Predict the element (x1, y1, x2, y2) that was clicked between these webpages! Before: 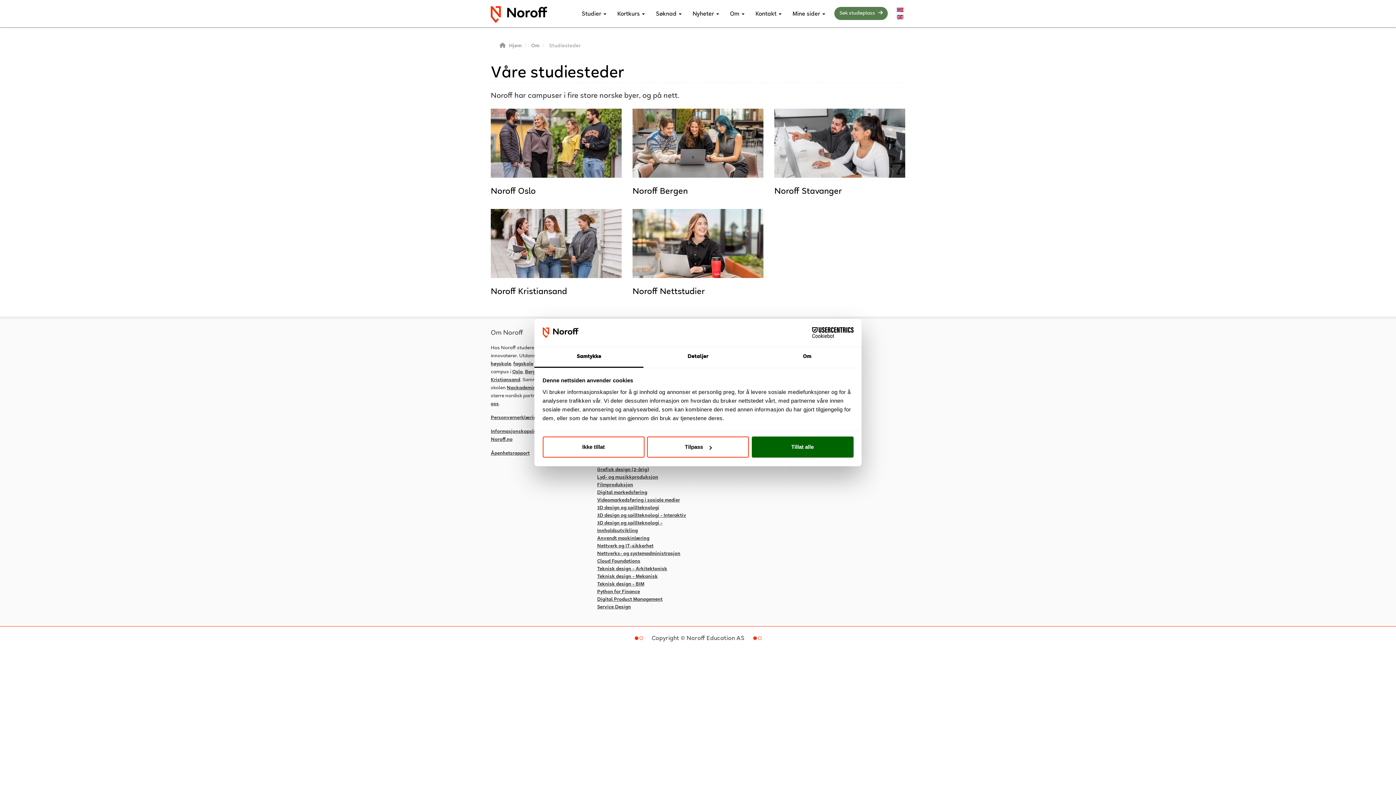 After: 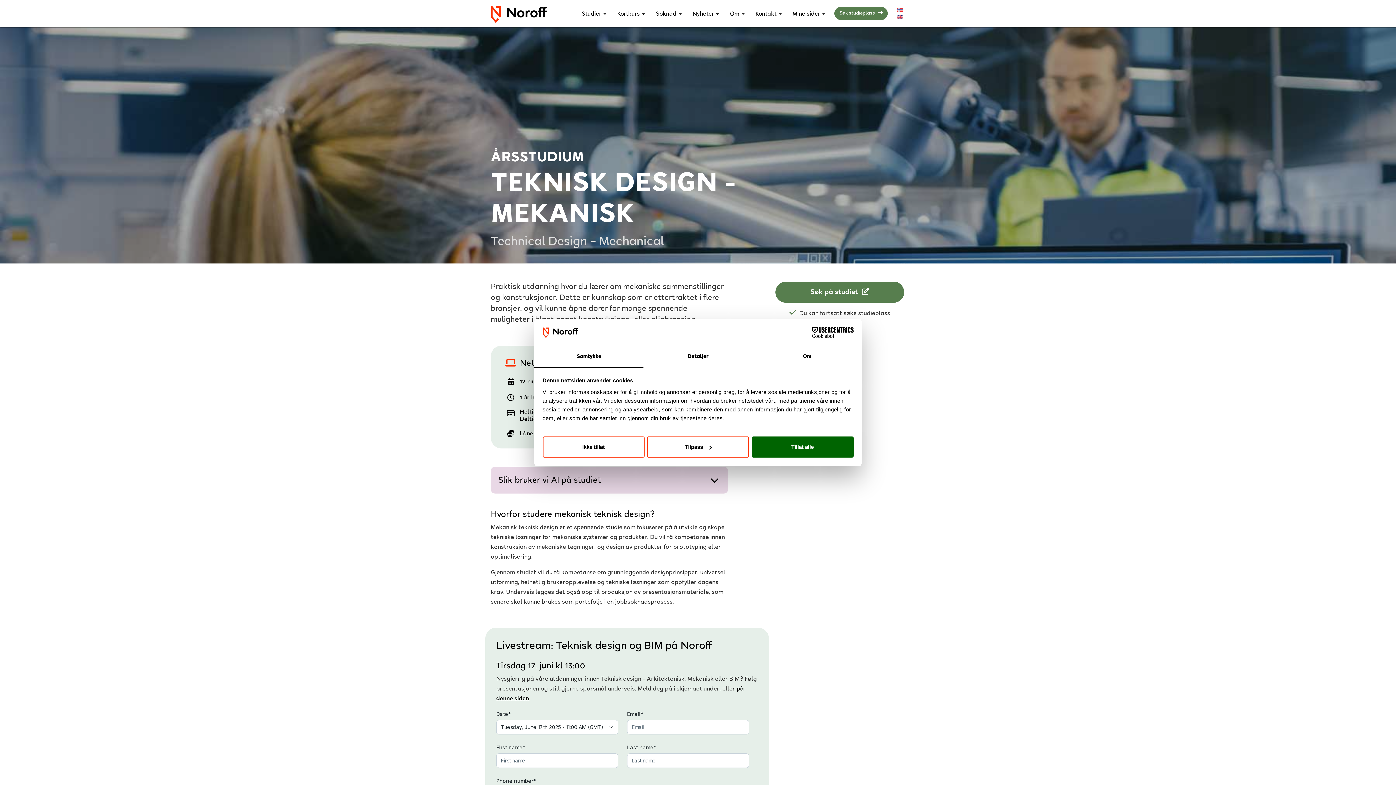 Action: label: Teknisk design - Mekanisk bbox: (597, 574, 658, 579)